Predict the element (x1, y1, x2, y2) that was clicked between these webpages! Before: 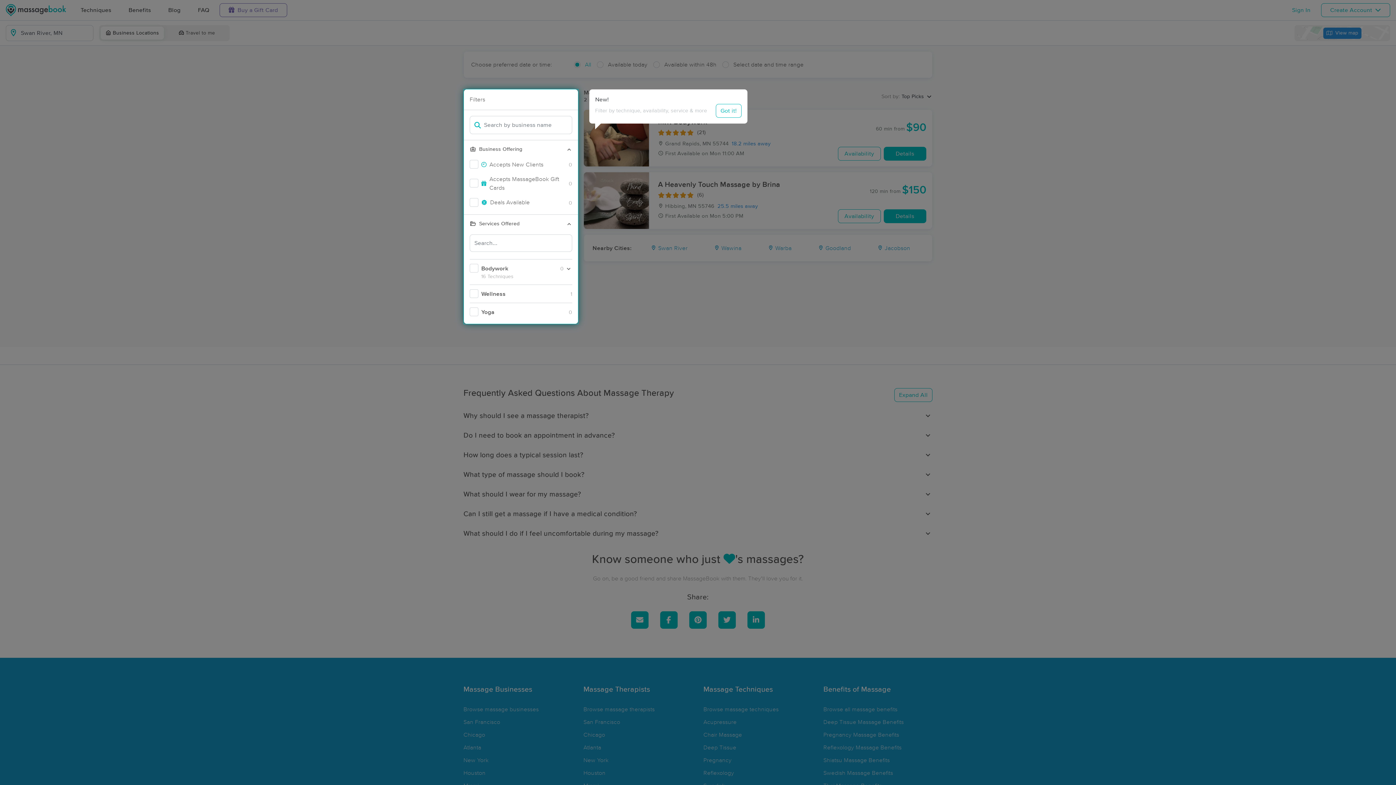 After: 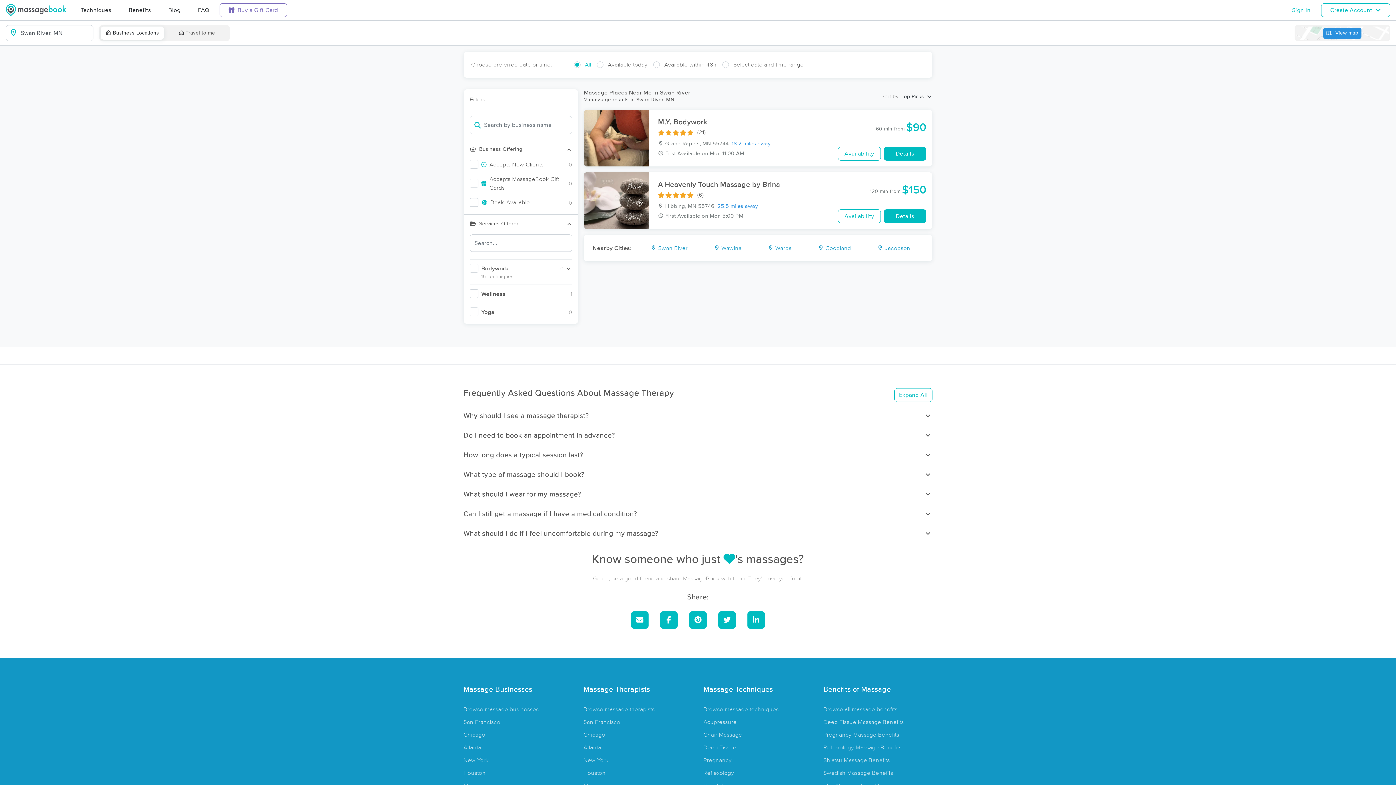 Action: label: Got it! bbox: (716, 104, 741, 117)